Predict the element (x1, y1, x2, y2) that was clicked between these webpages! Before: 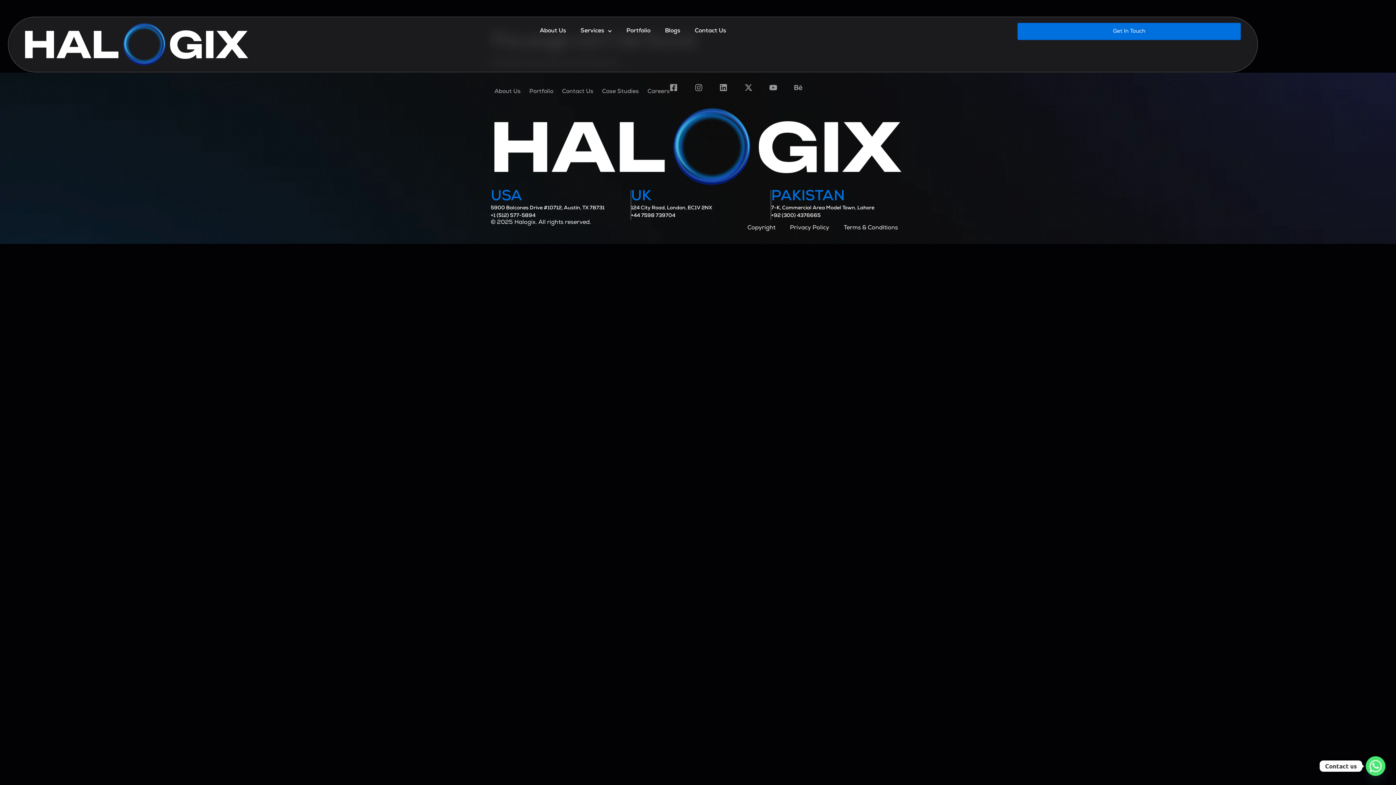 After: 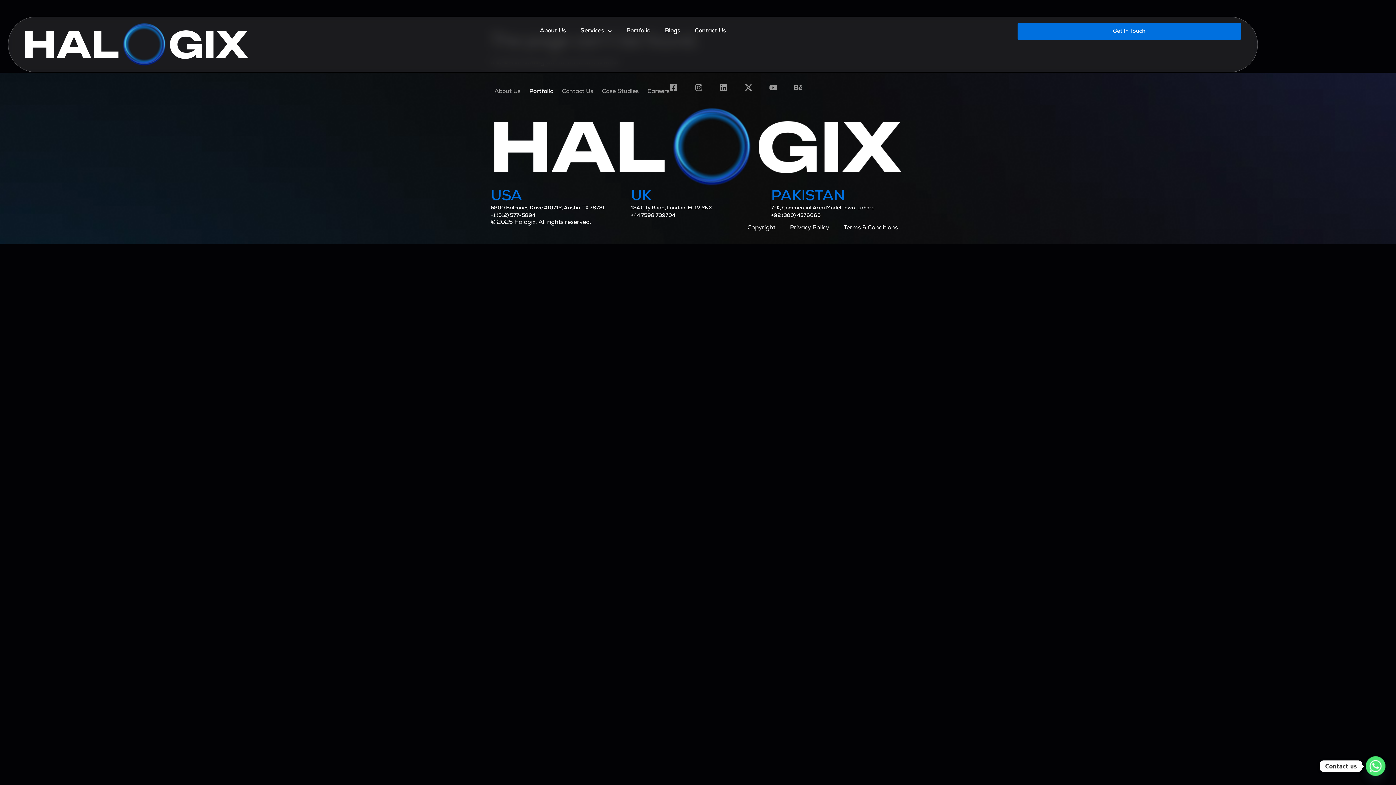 Action: label: Portfolio bbox: (529, 83, 553, 100)